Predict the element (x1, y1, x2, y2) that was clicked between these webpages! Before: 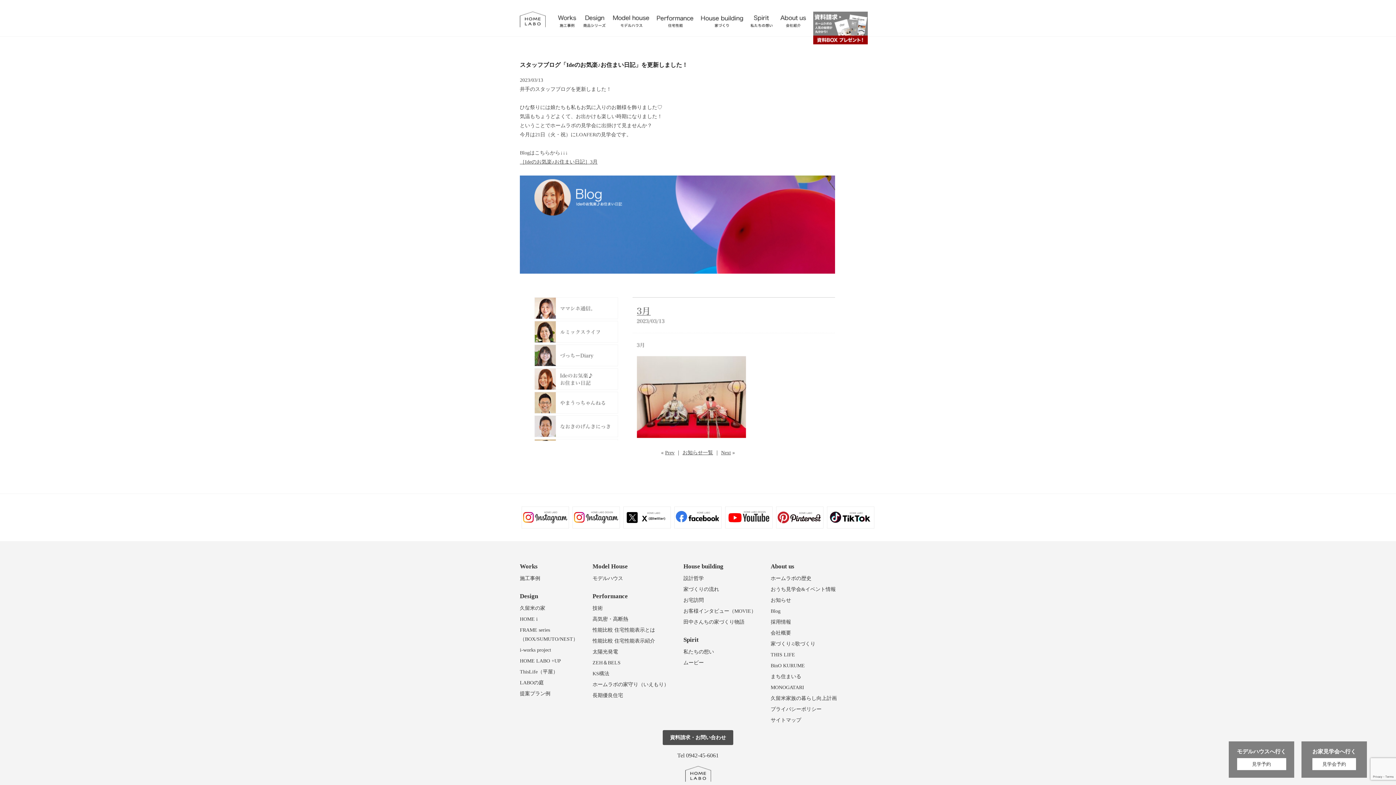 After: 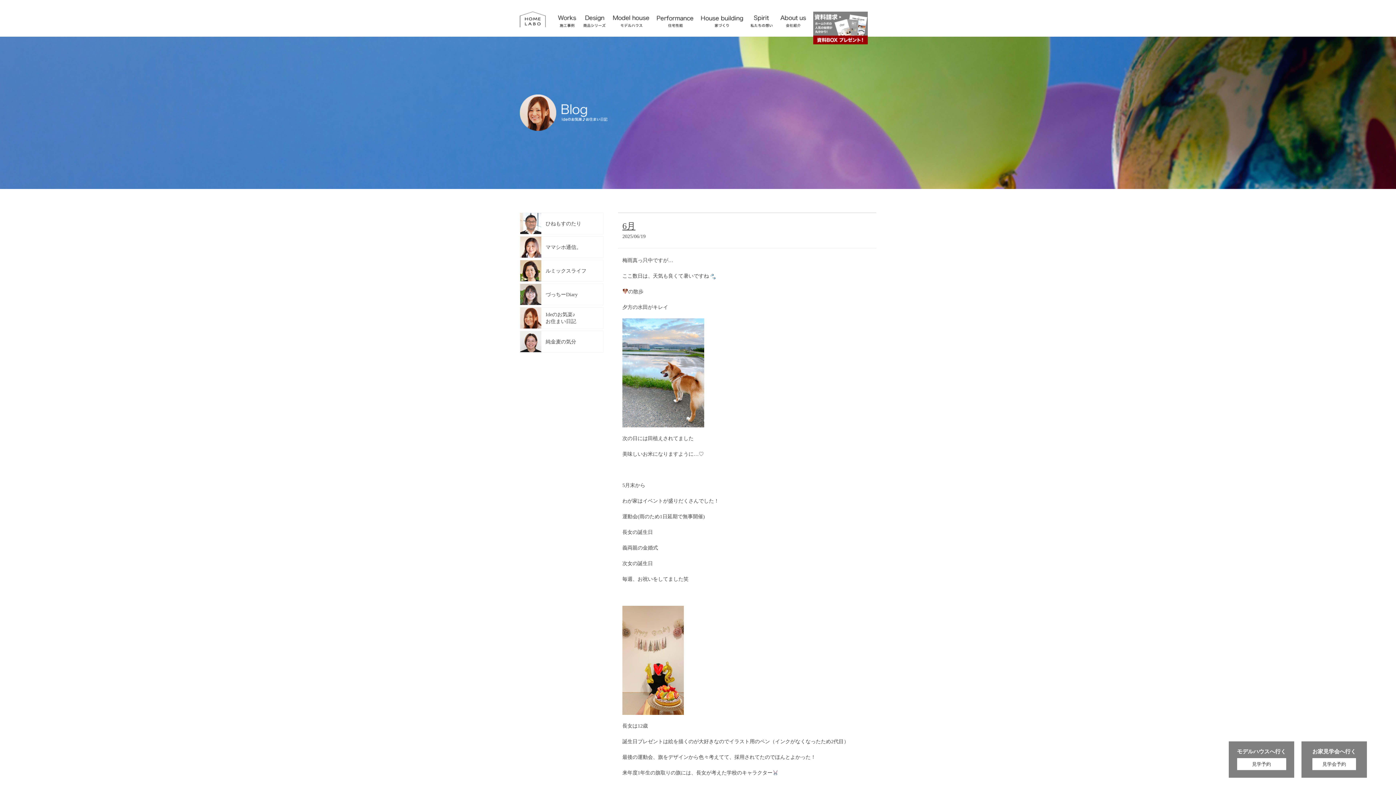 Action: bbox: (520, 159, 590, 164) label: ［Ideのお気楽♪お住まい日記］